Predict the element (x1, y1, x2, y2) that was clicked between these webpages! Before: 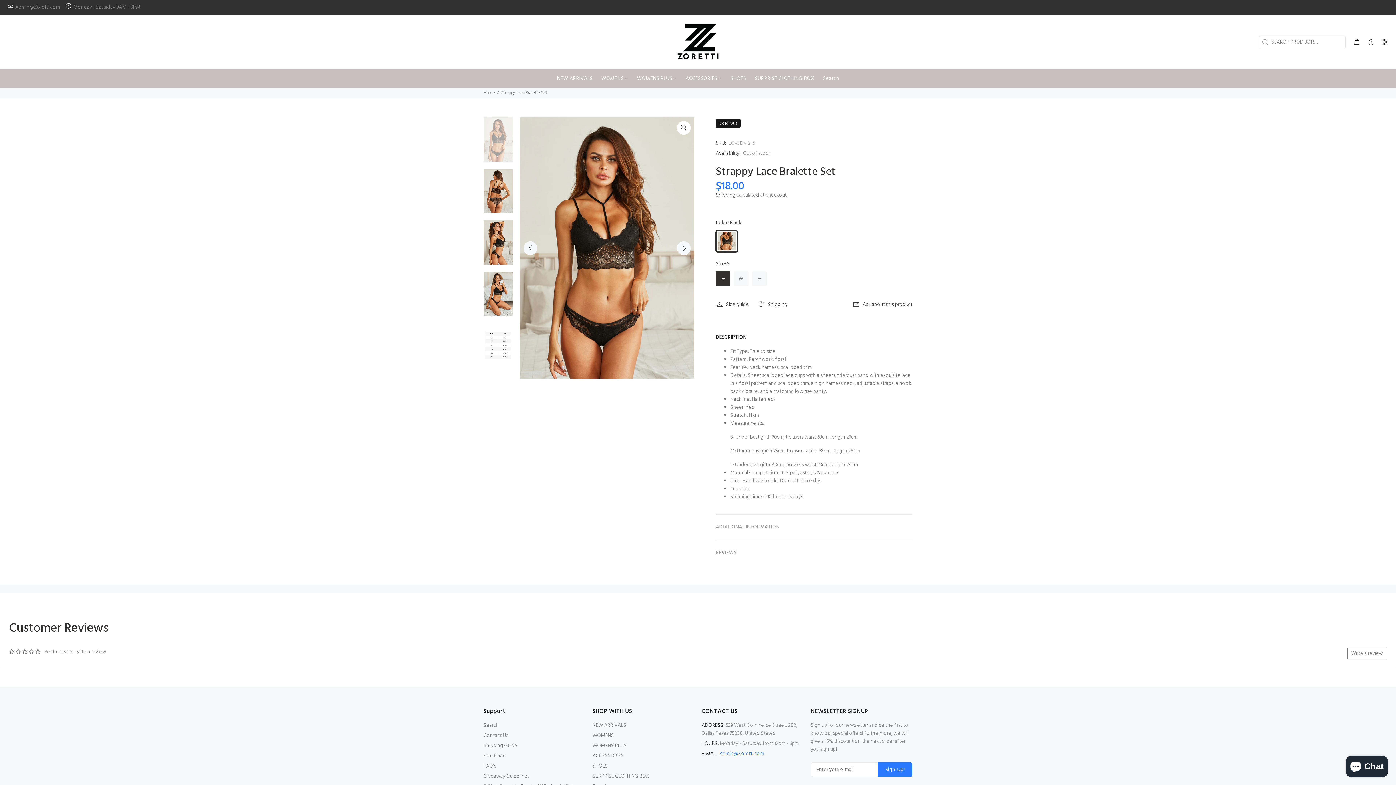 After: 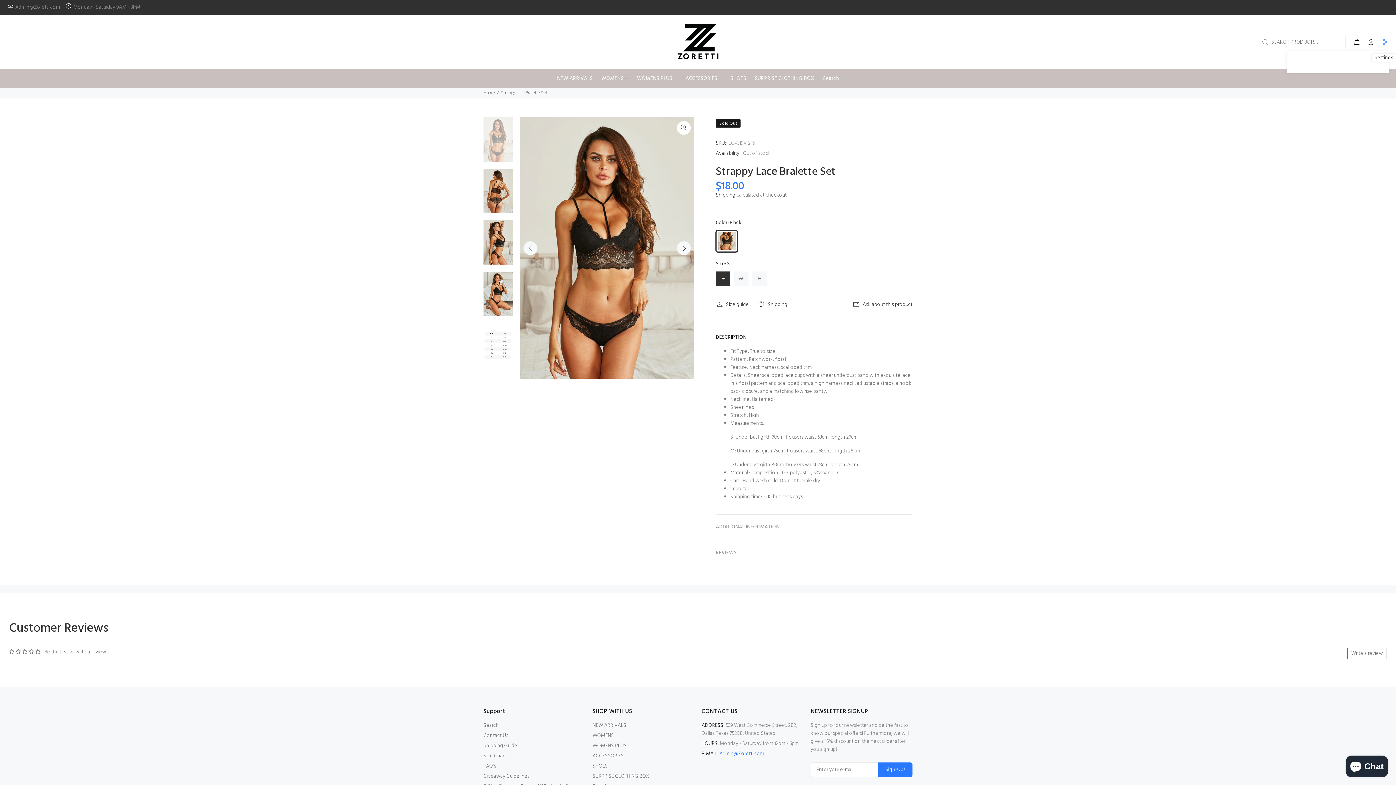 Action: bbox: (1378, 36, 1389, 48)